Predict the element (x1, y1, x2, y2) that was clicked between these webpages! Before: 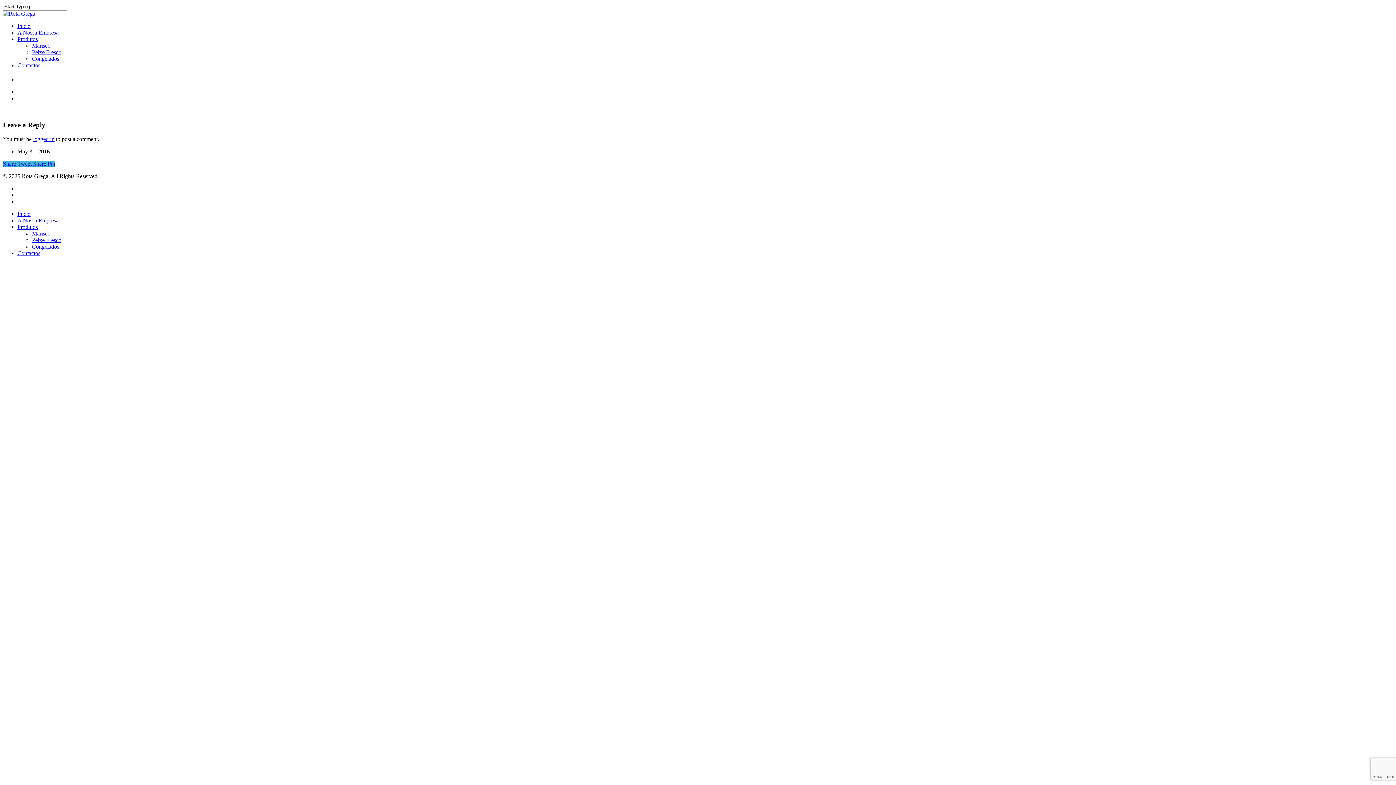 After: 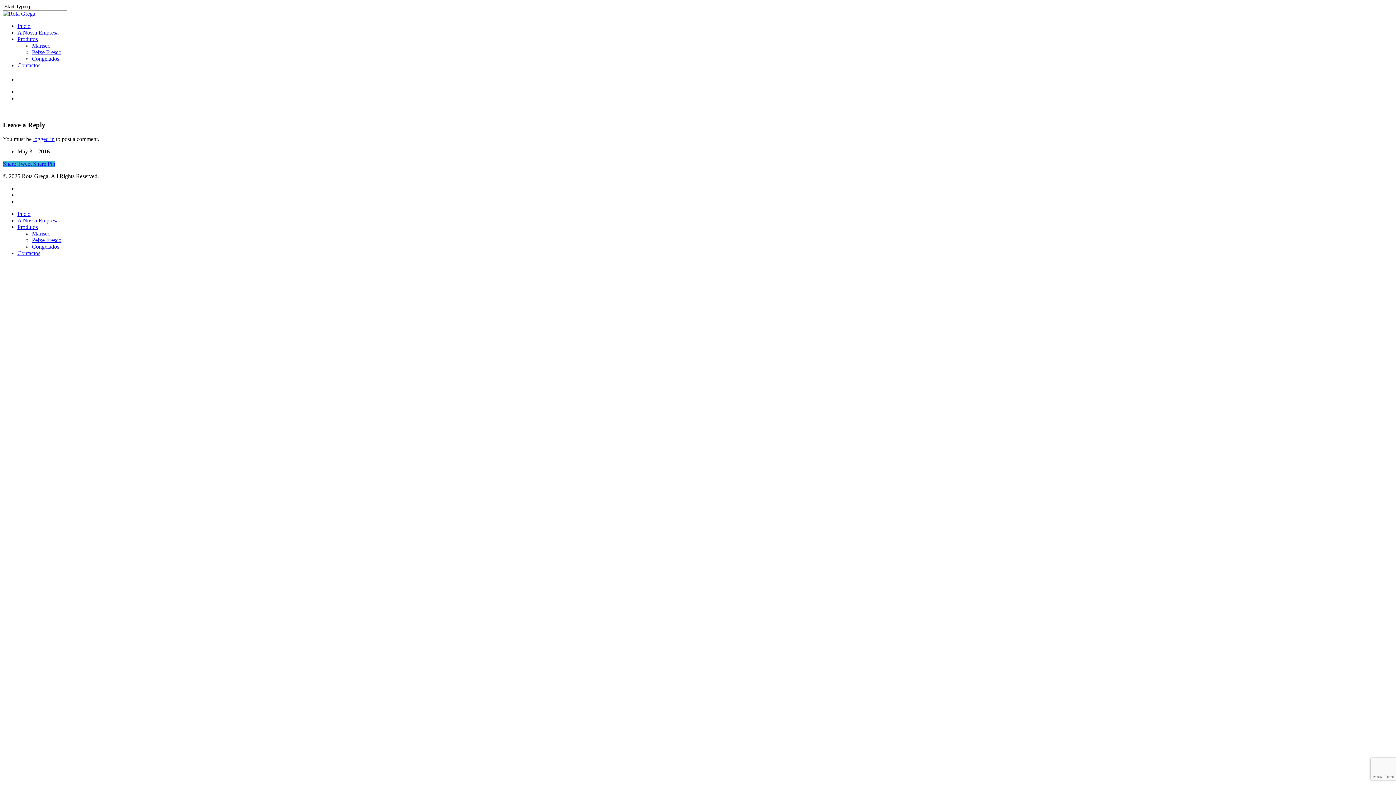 Action: label: Início bbox: (17, 210, 30, 217)